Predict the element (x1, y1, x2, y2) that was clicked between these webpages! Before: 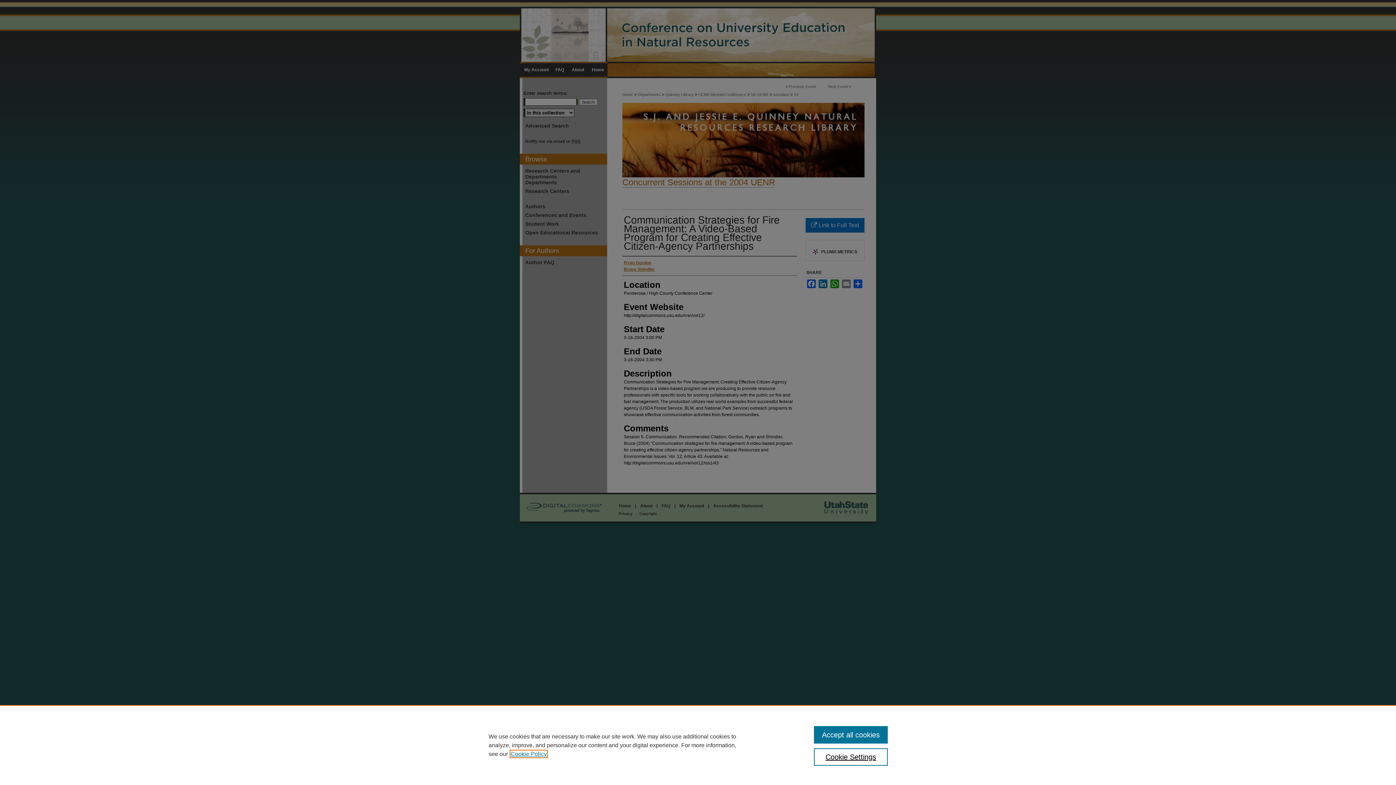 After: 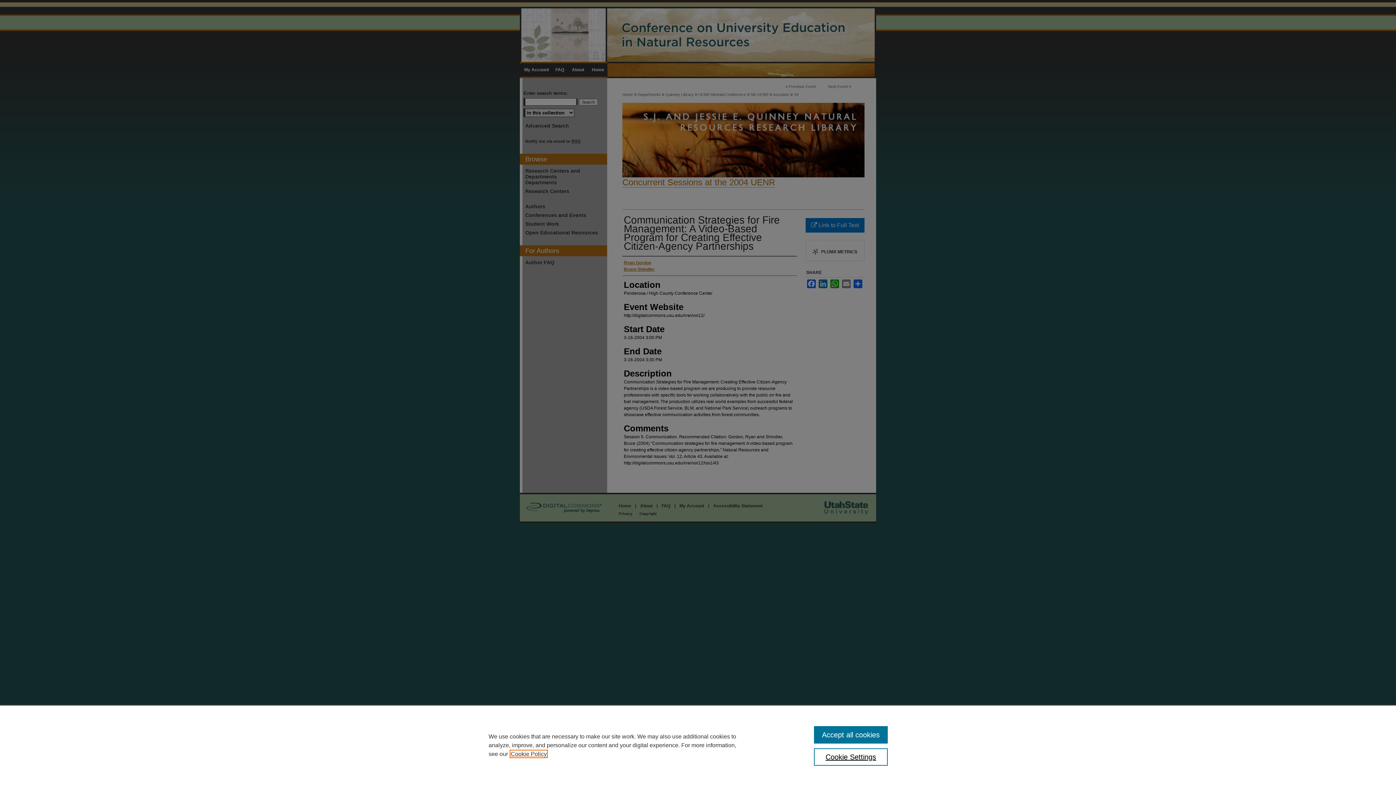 Action: label: , opens in a new tab bbox: (510, 751, 546, 757)